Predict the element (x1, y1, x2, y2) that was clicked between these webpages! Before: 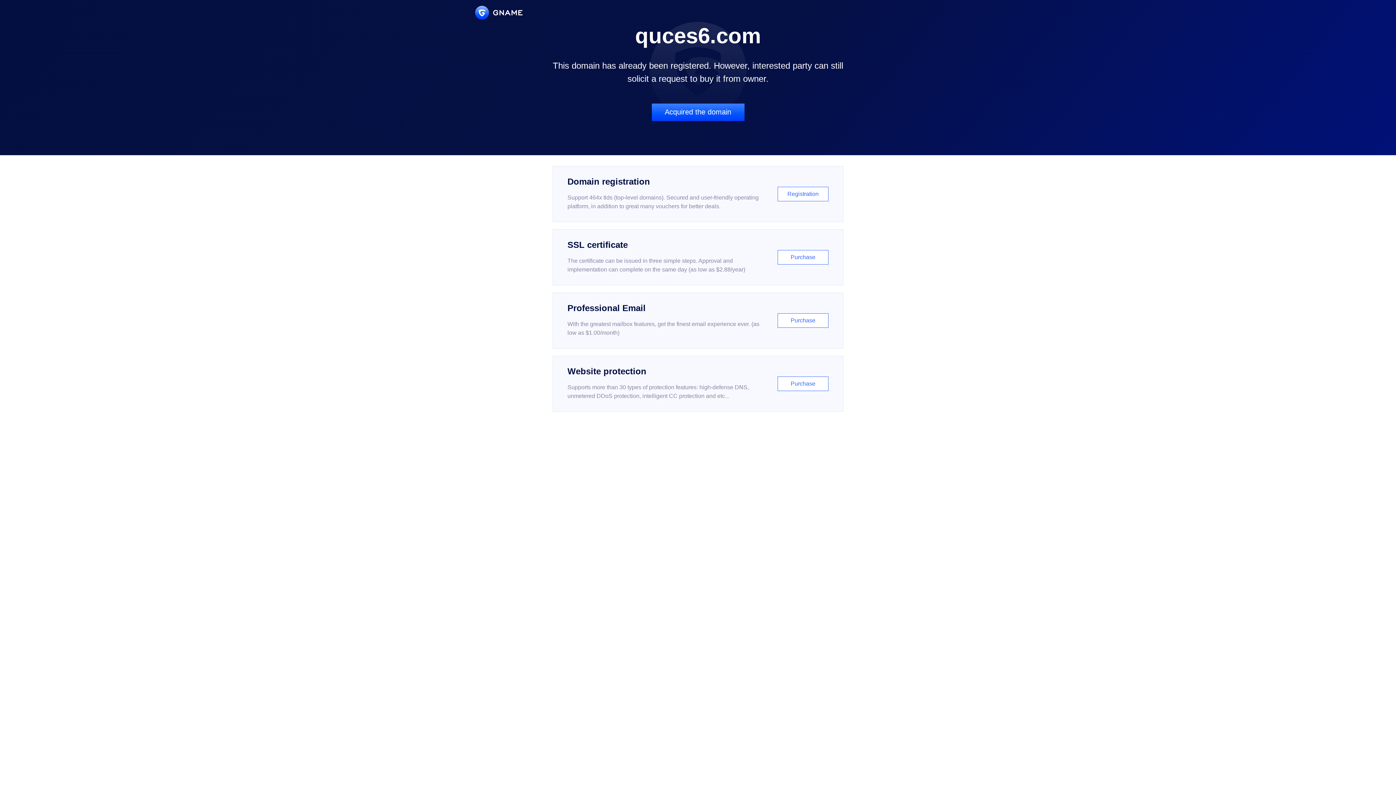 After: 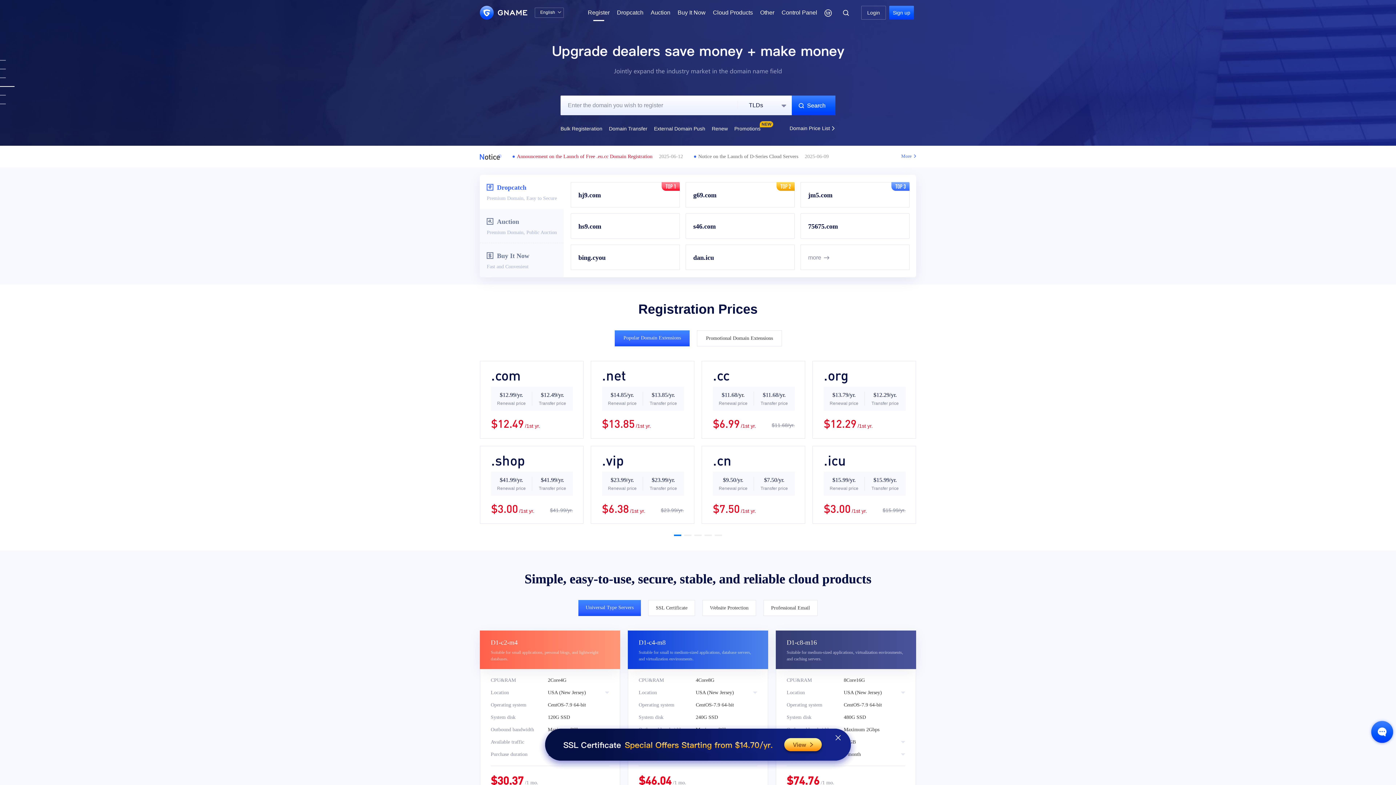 Action: bbox: (552, 166, 843, 222) label: Domain registration

Support 464x tlds (top-level domains). Secured and user-friendly operating platform, in addition to great many vouchers for better deals.

Registration